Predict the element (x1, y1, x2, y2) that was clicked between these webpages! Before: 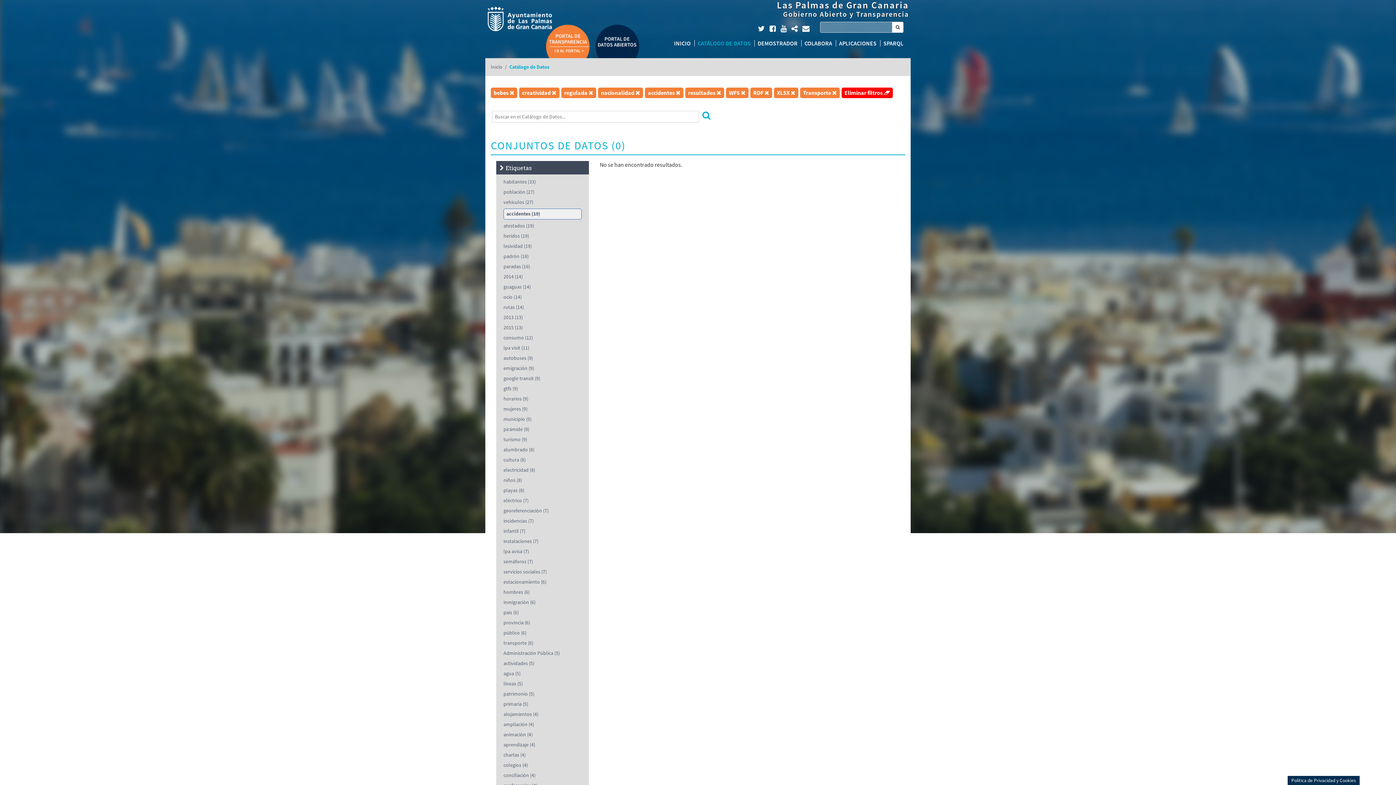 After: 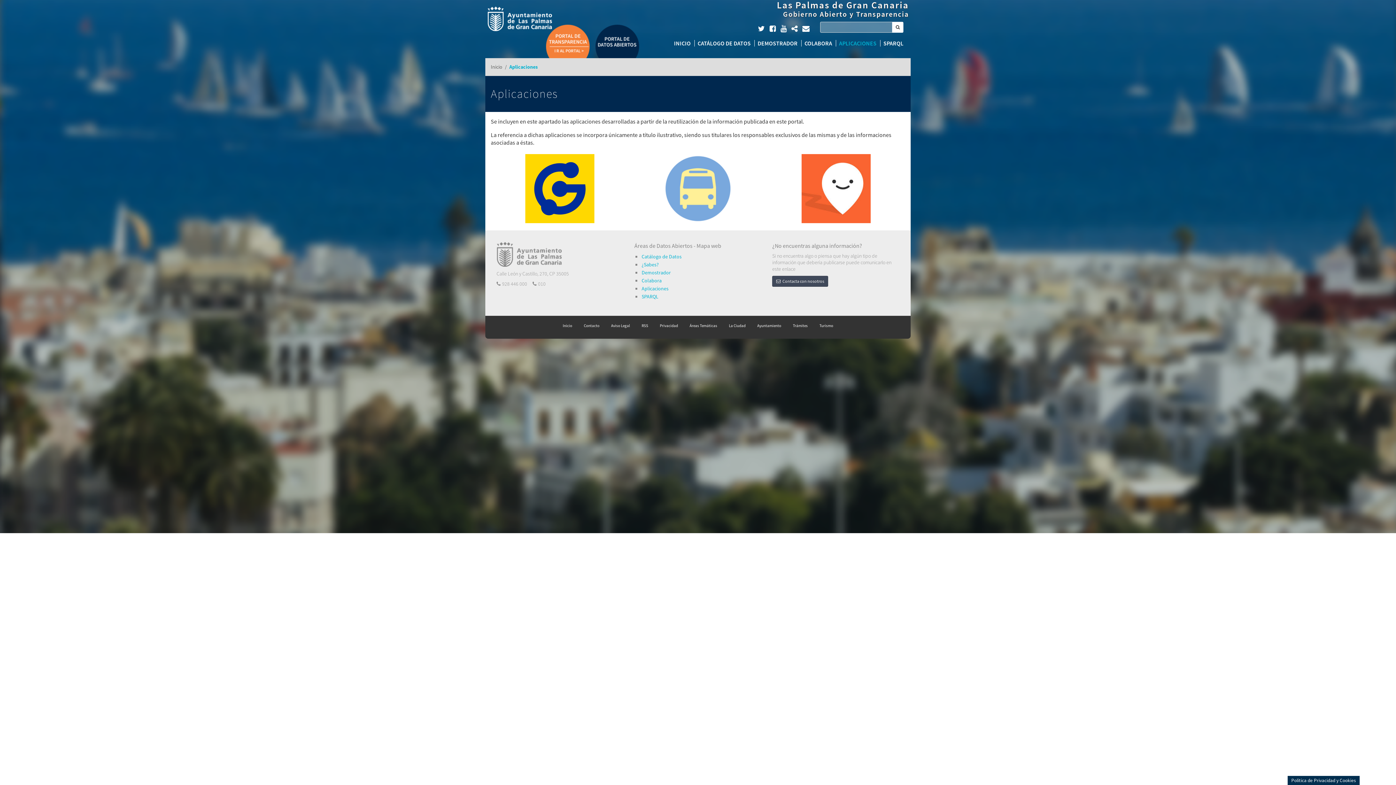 Action: bbox: (839, 40, 876, 46) label: APLICACIONES